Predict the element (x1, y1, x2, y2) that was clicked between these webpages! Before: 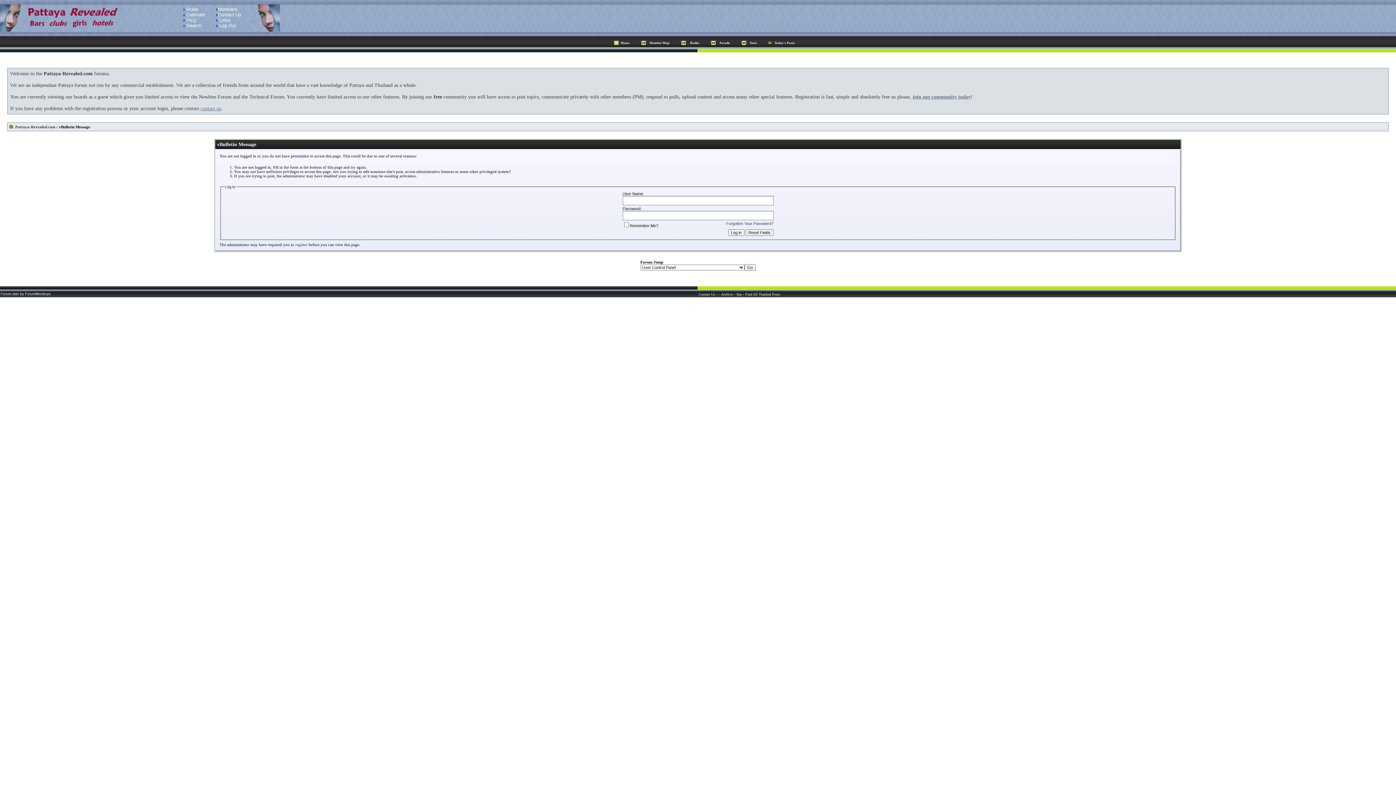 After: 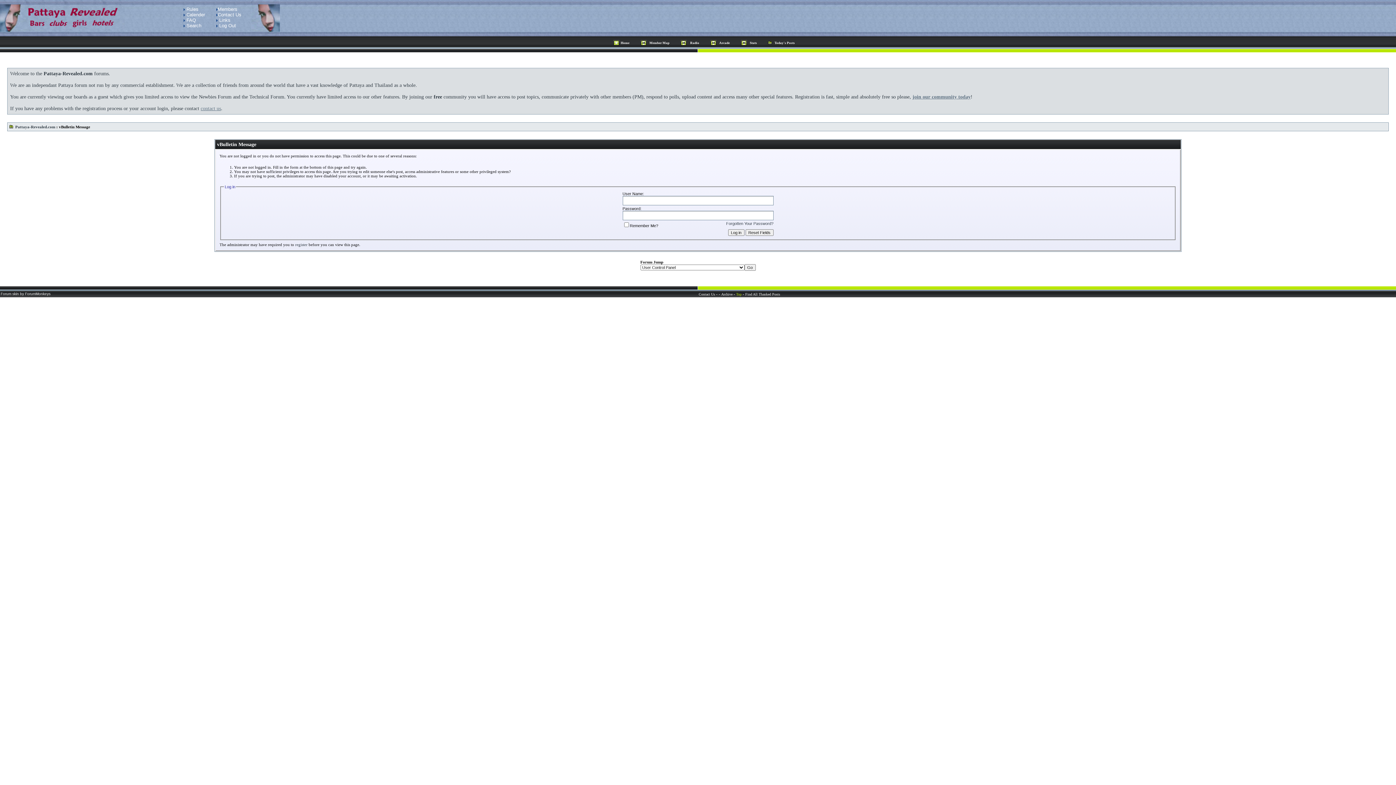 Action: bbox: (736, 292, 741, 296) label: Top